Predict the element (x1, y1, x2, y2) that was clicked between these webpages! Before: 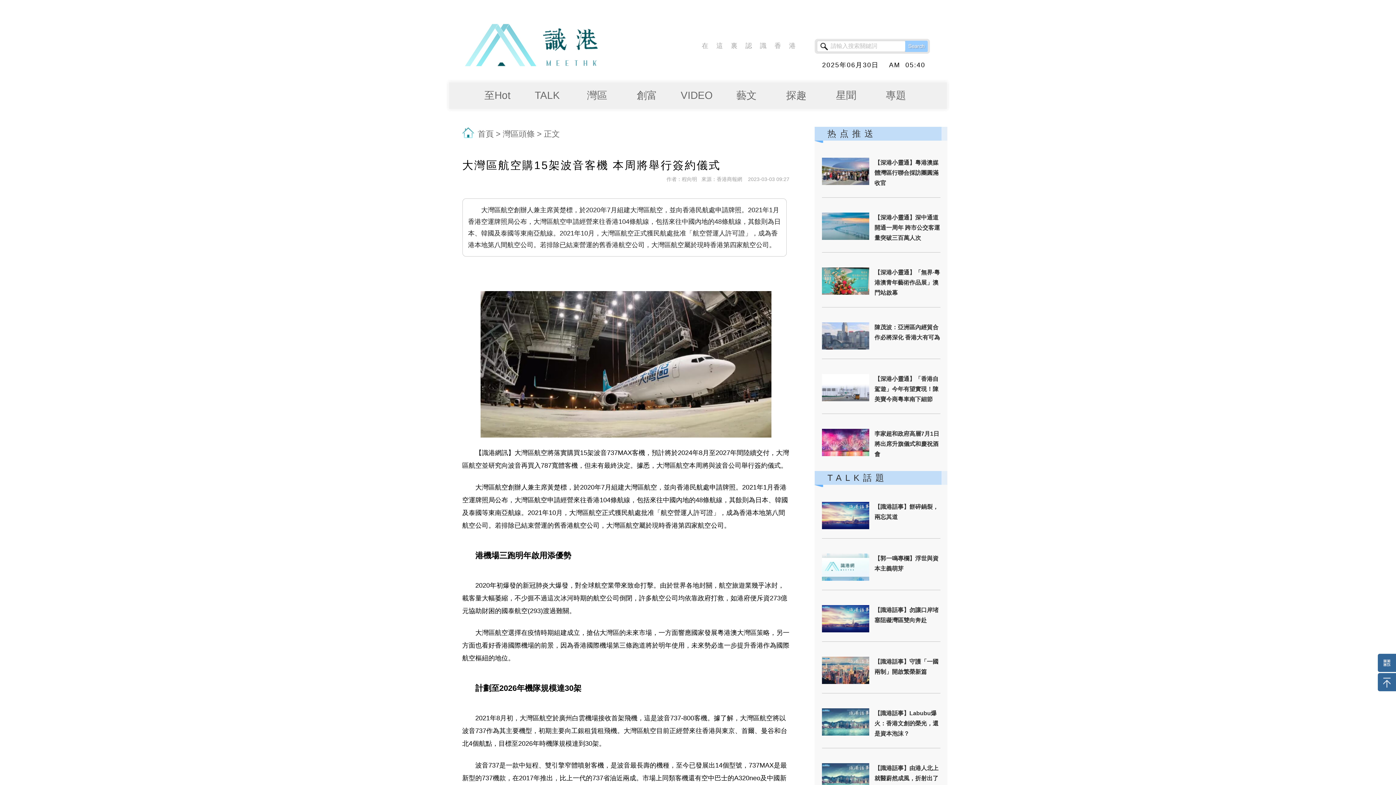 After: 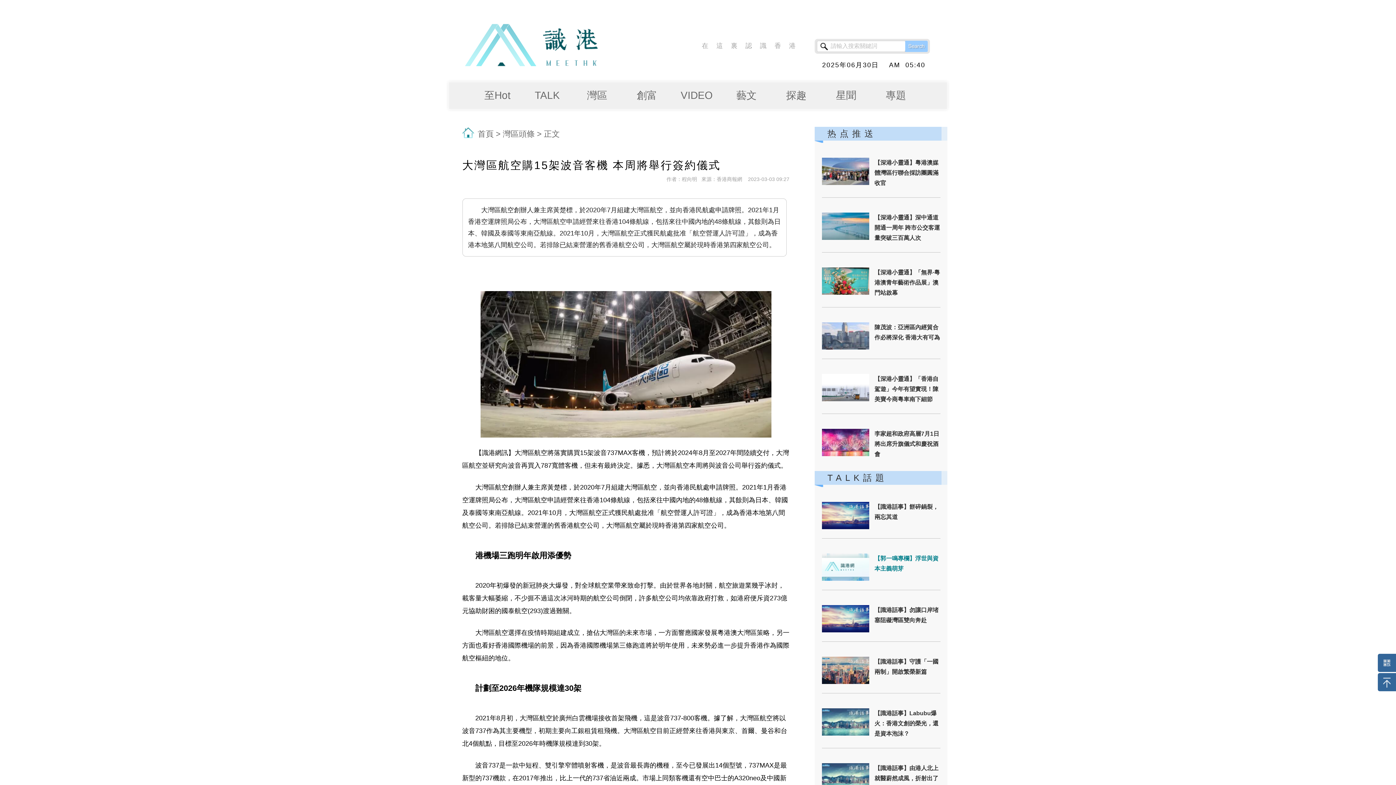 Action: label: 【郭一鳴專欄】浮世與資本主義萌芽 bbox: (874, 553, 940, 574)